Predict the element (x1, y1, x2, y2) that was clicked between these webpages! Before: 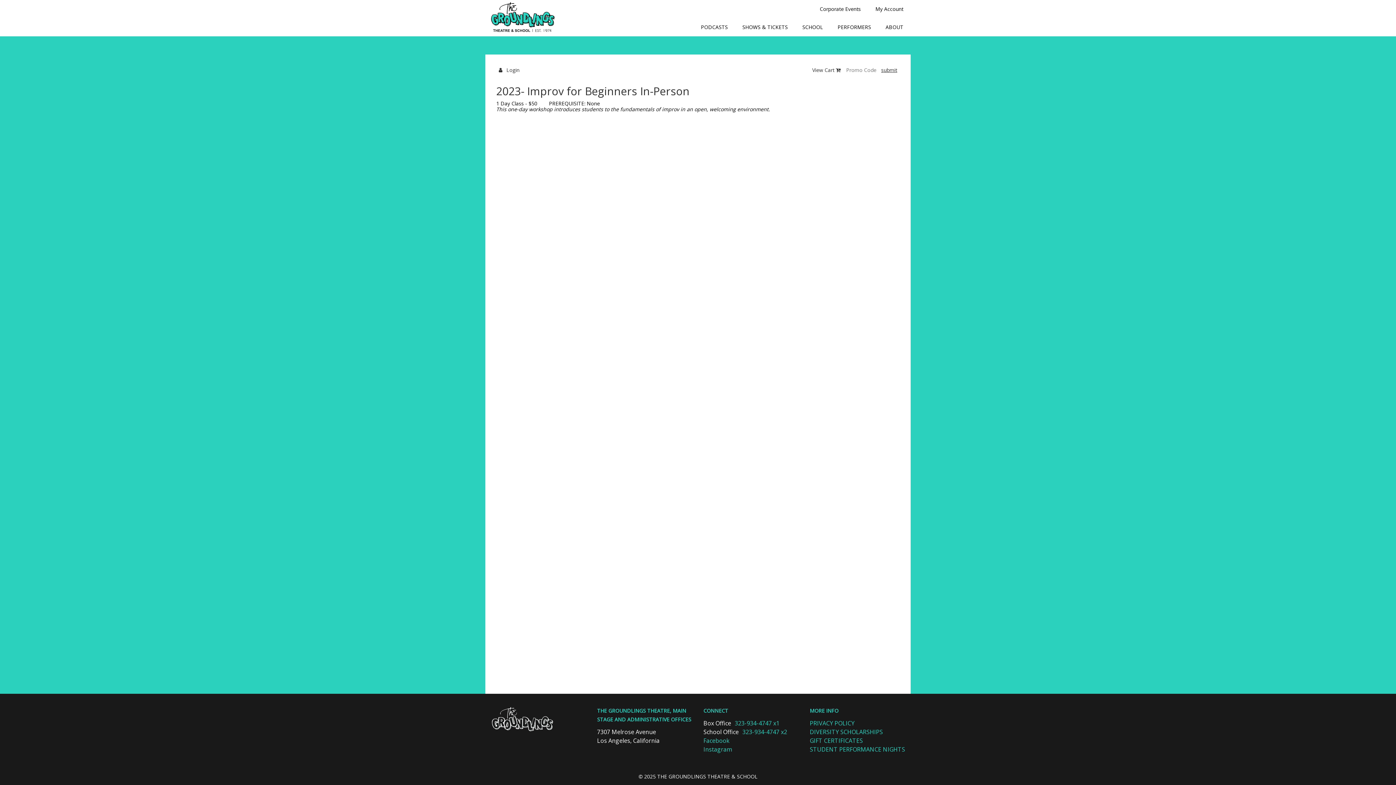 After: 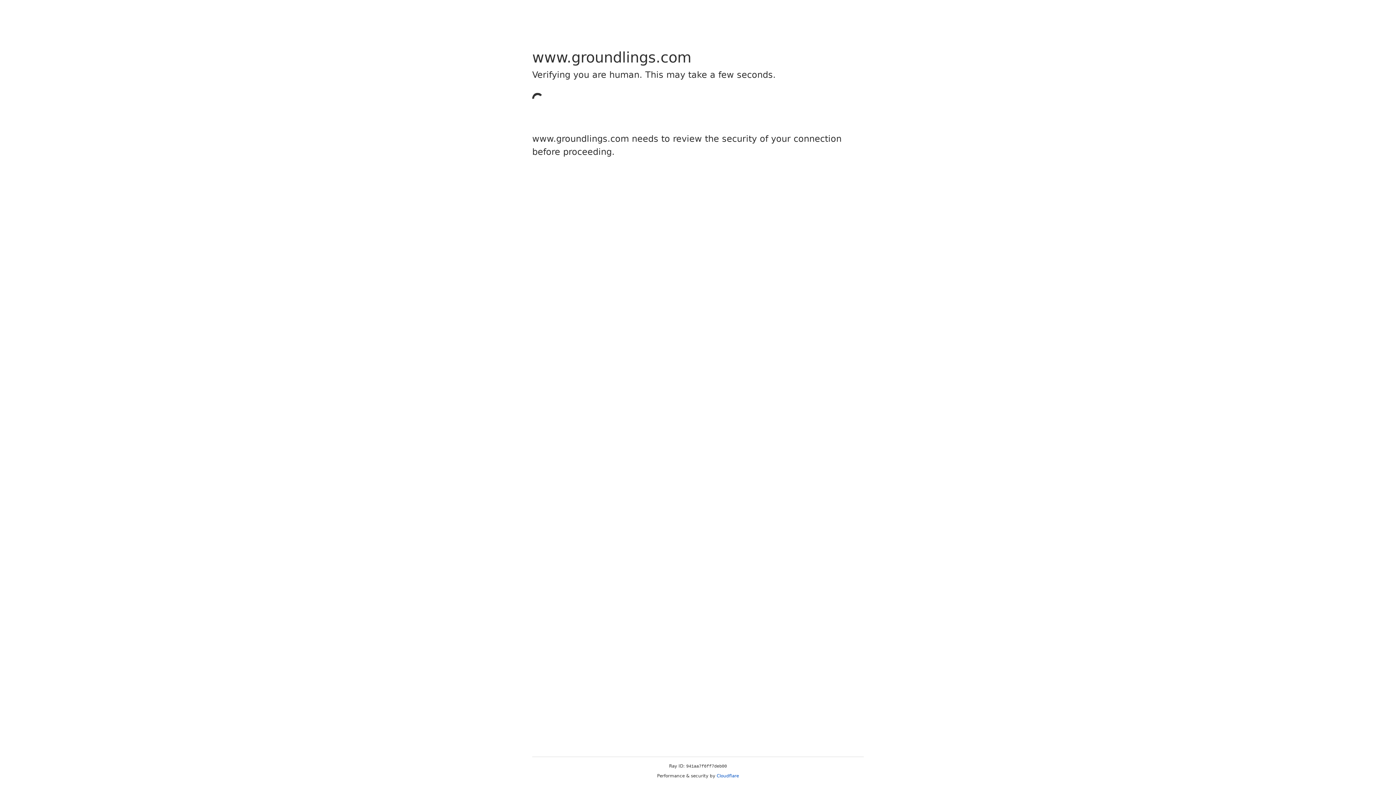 Action: bbox: (810, 745, 905, 753) label: STUDENT PERFORMANCE NIGHTS